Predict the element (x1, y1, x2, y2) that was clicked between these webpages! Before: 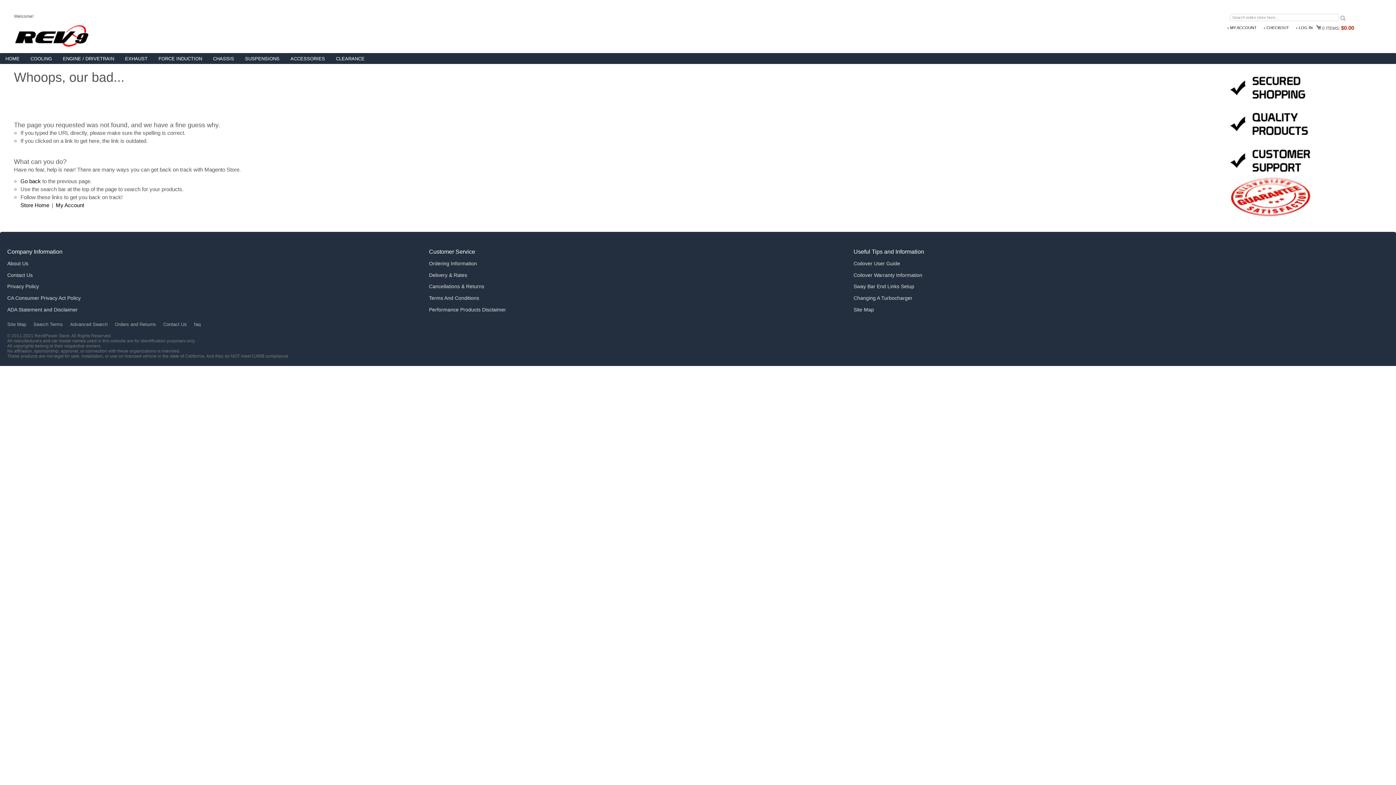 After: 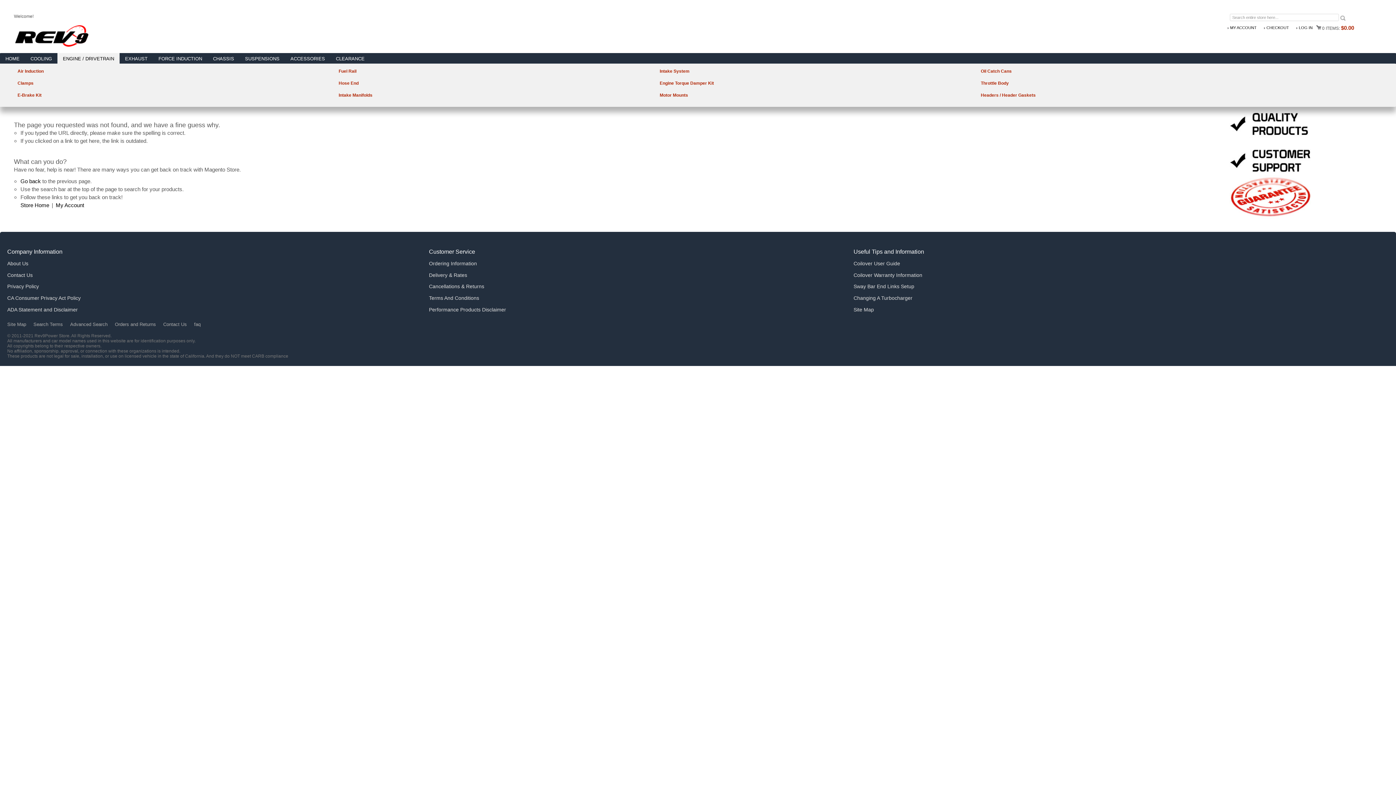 Action: bbox: (57, 53, 119, 64) label: ENGINE / DRIVETRAIN